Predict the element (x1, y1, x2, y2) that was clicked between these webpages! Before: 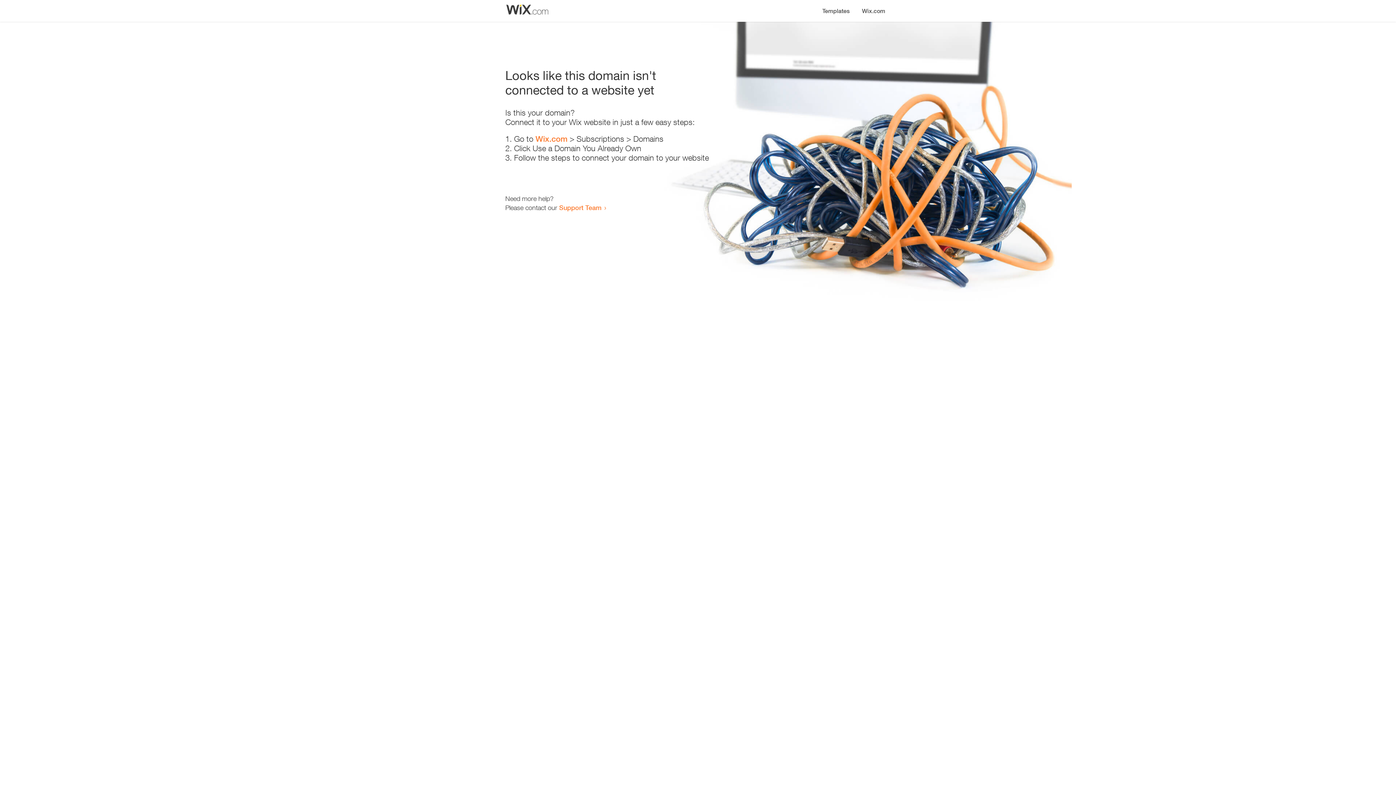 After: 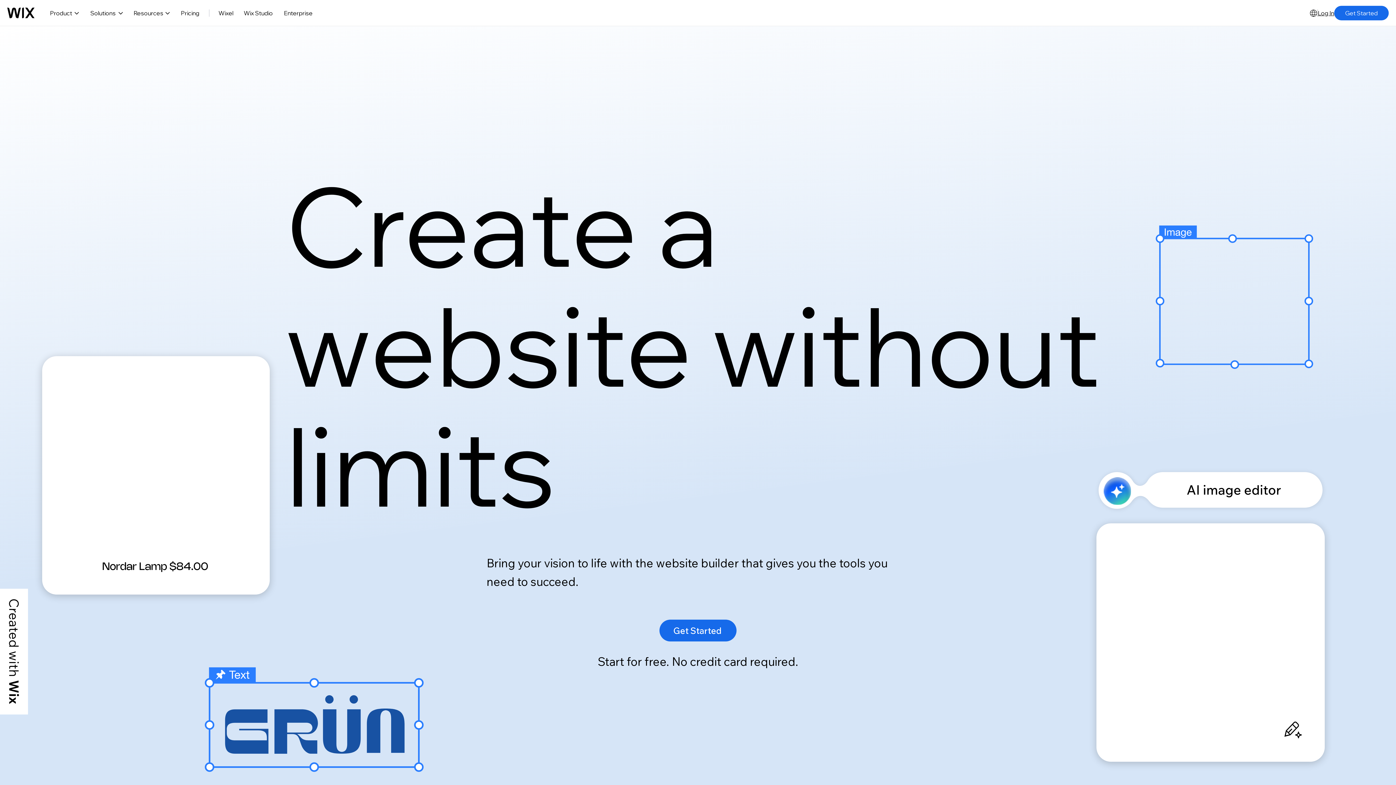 Action: bbox: (535, 134, 567, 143) label: Wix.com